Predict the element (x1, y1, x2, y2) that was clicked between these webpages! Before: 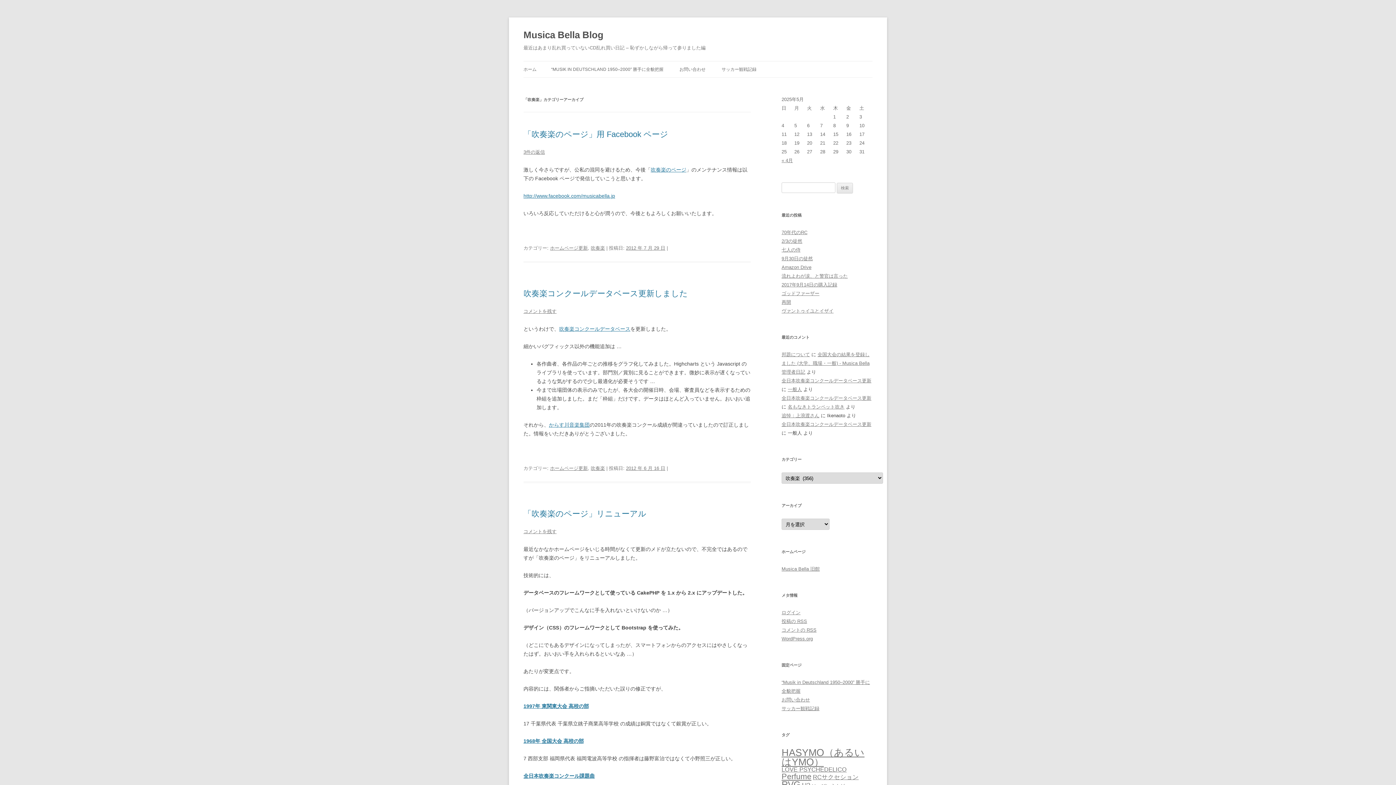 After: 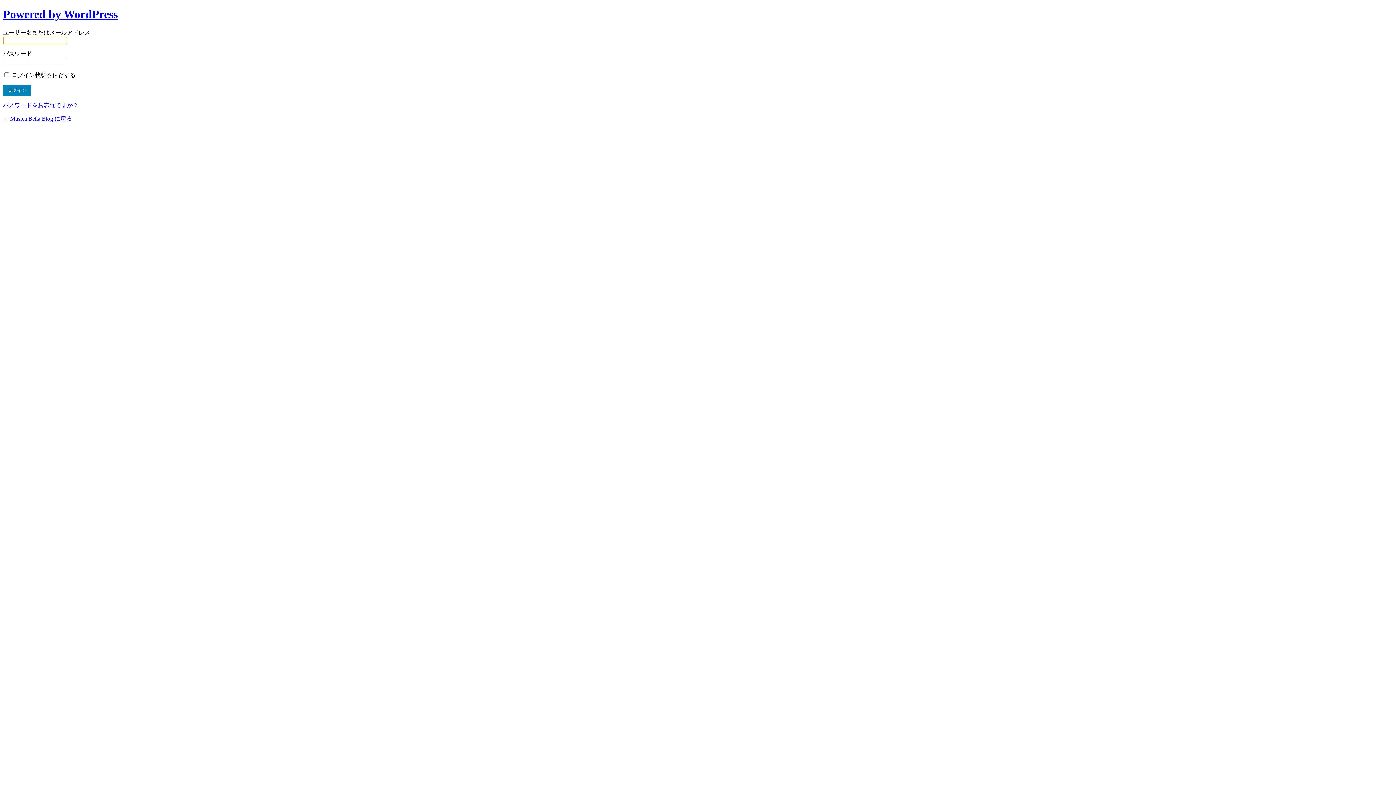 Action: label: ログイン bbox: (781, 610, 800, 615)